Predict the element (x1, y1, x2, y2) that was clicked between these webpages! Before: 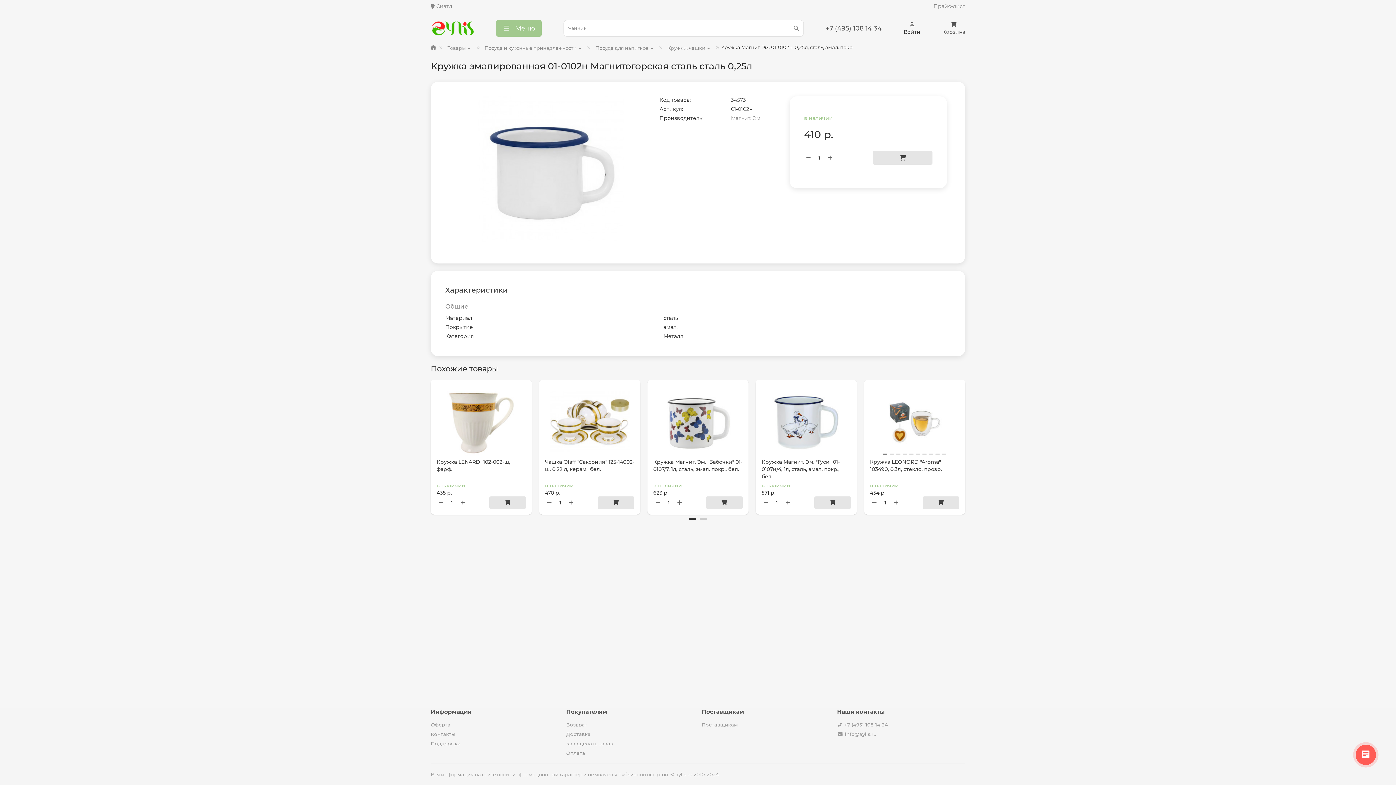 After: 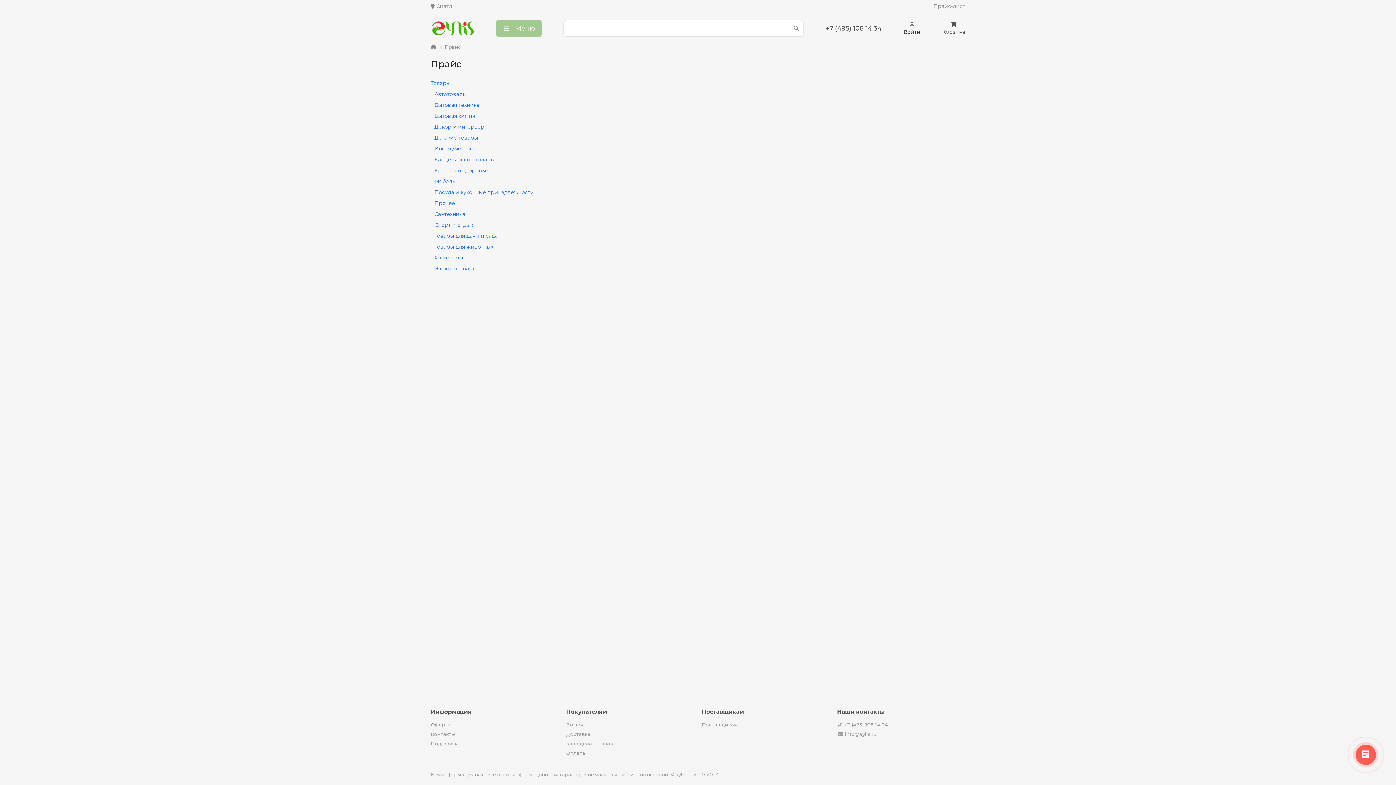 Action: bbox: (933, 2, 965, 9) label: Прайс-лист